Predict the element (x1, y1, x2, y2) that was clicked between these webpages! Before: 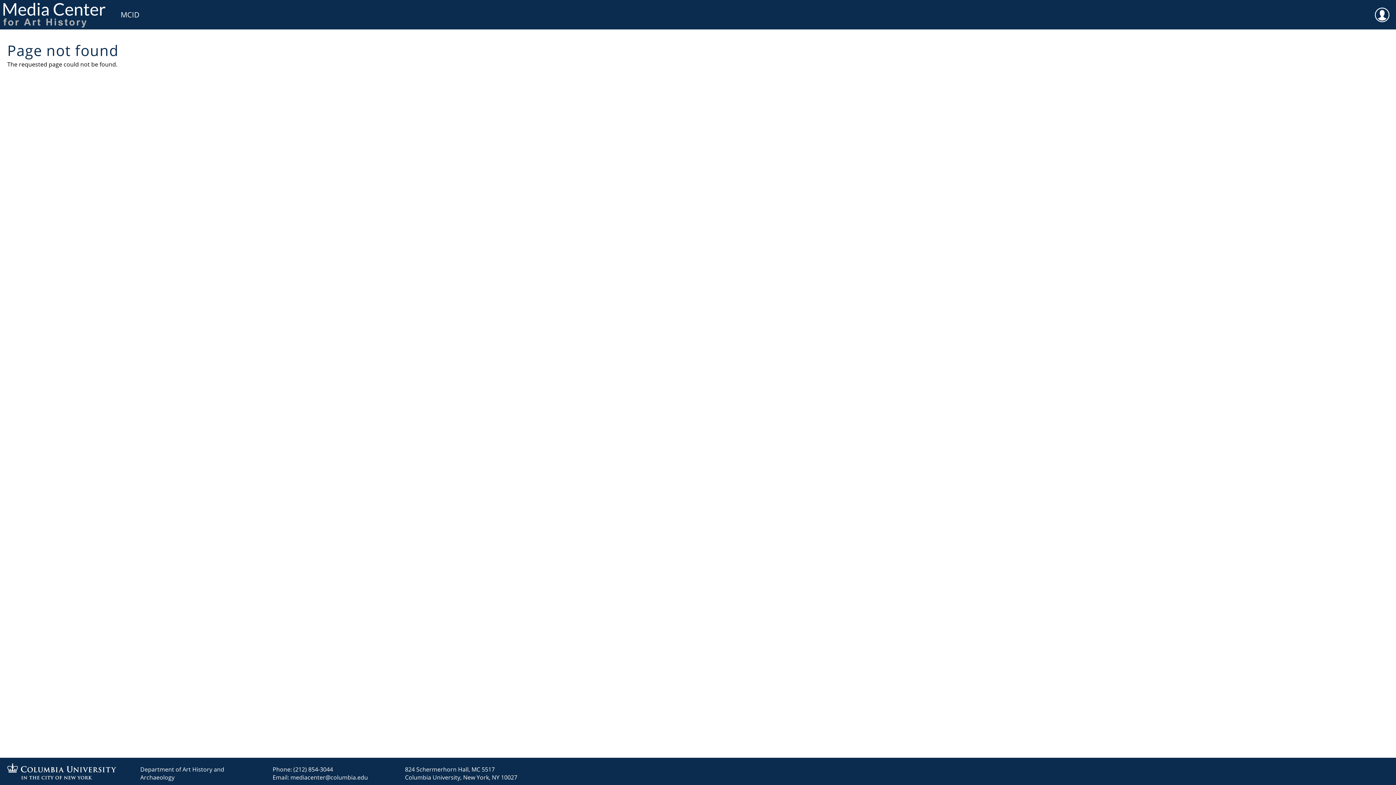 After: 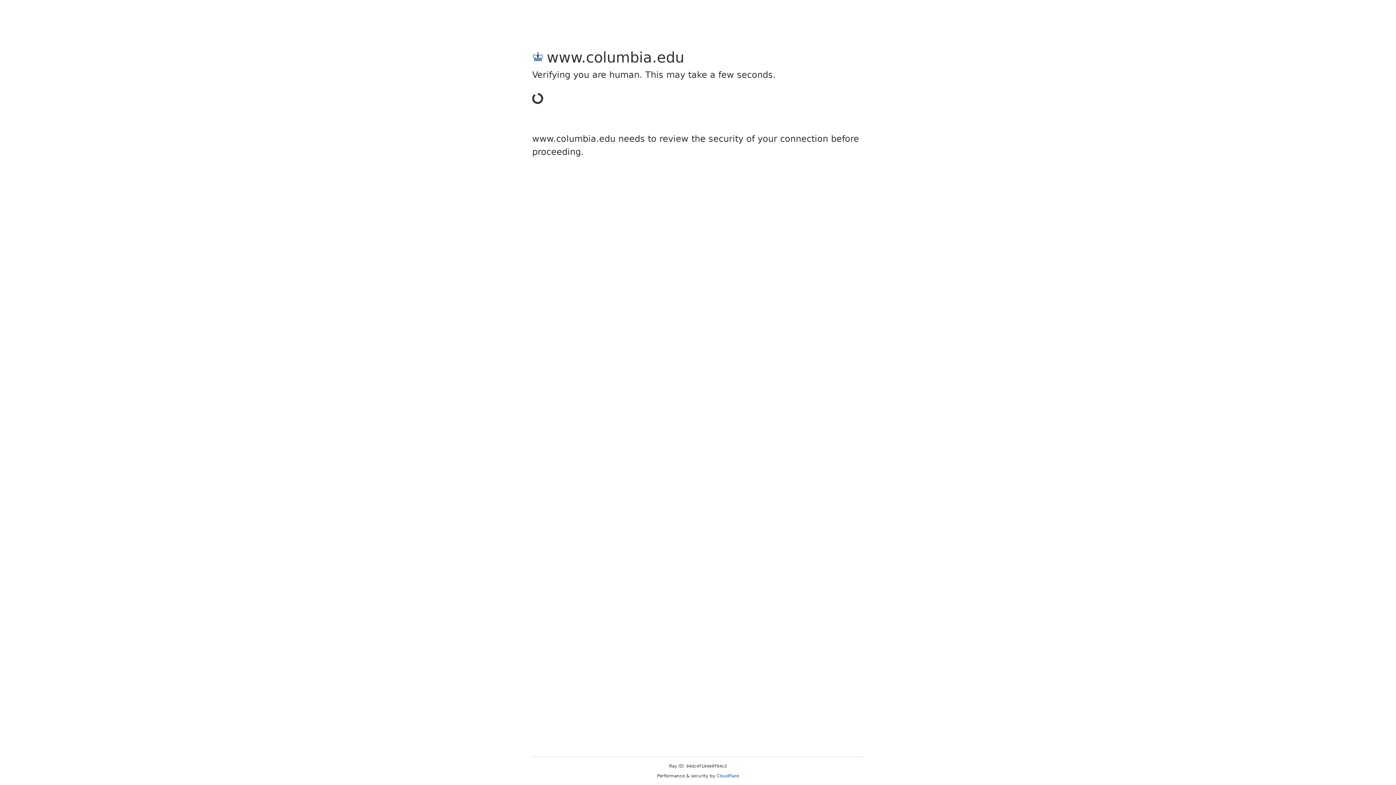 Action: bbox: (7, 773, 116, 781)